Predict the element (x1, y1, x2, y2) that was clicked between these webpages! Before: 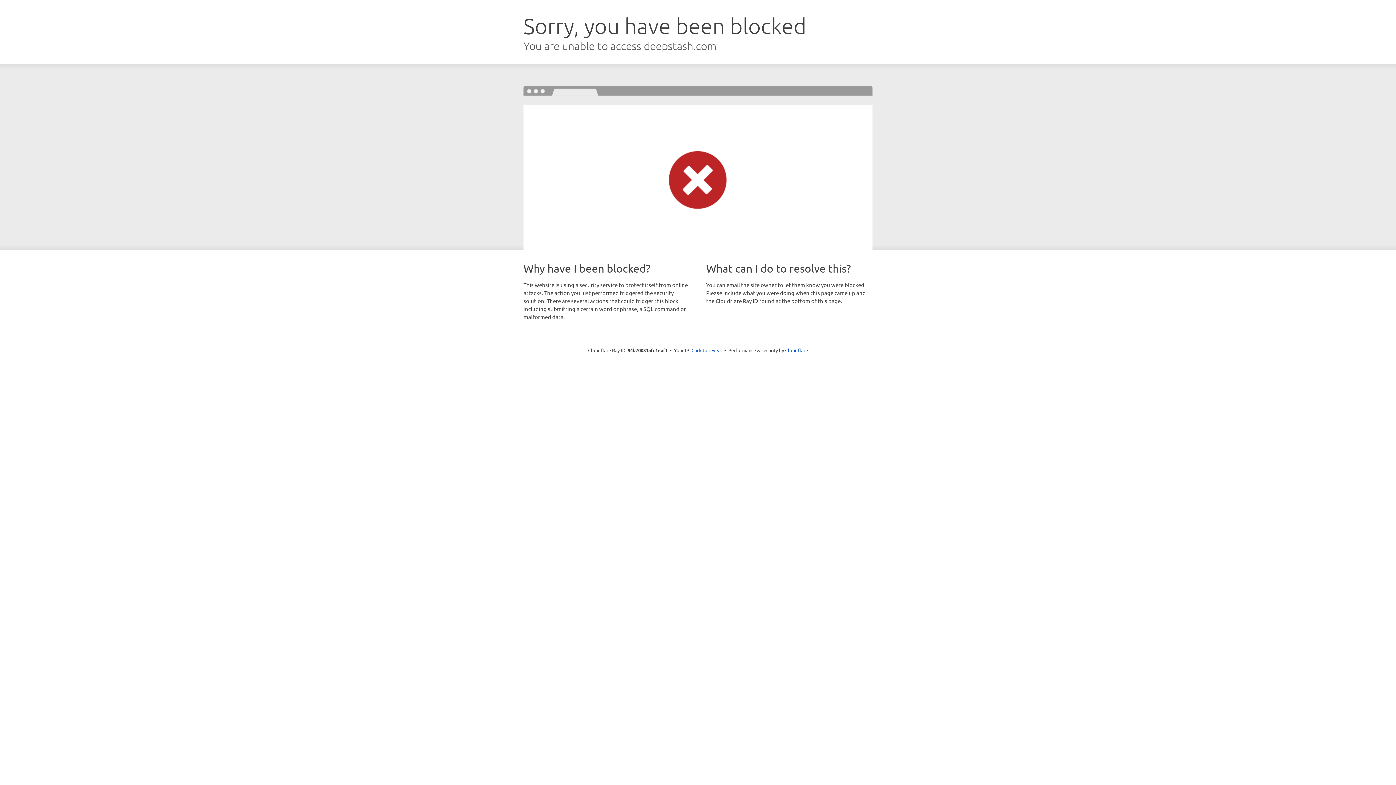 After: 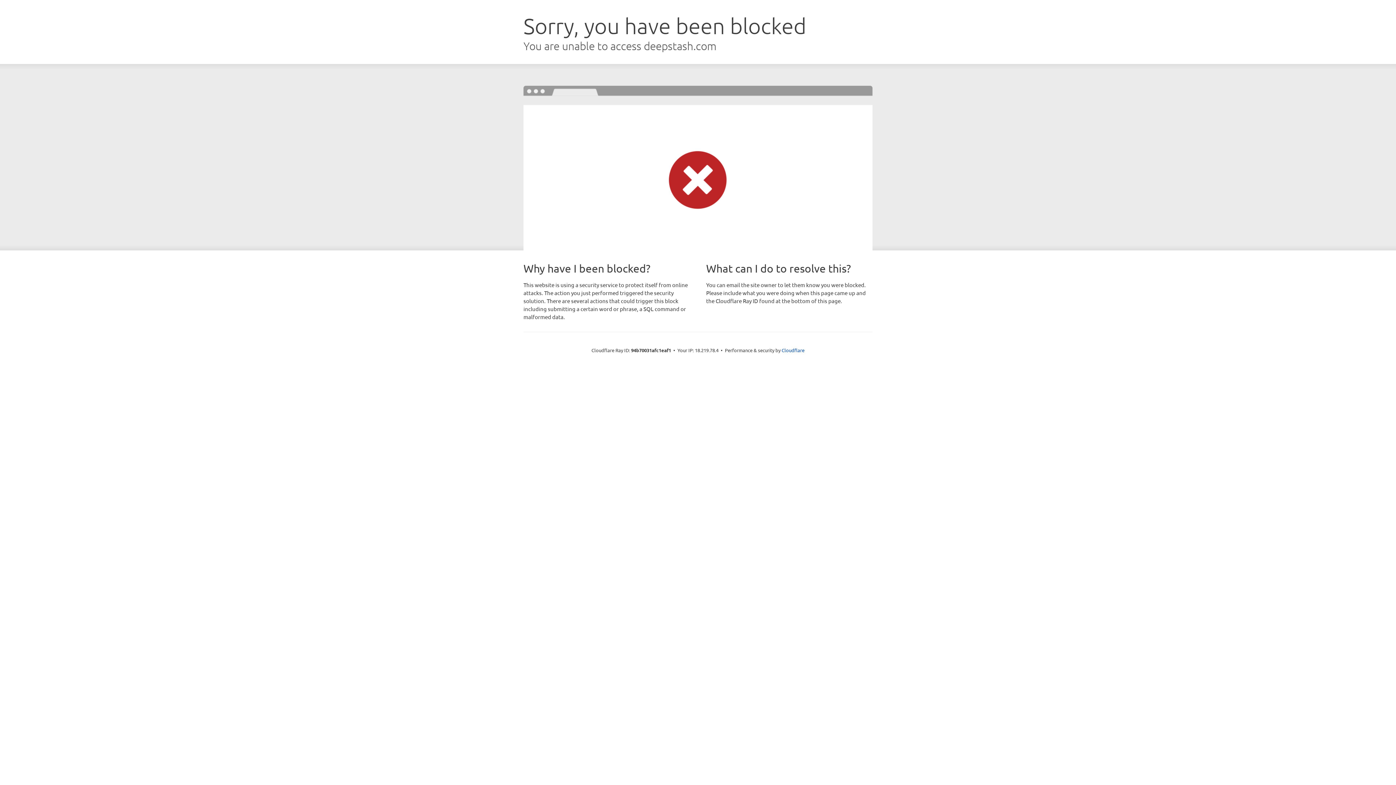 Action: label: Click to reveal bbox: (691, 346, 722, 353)